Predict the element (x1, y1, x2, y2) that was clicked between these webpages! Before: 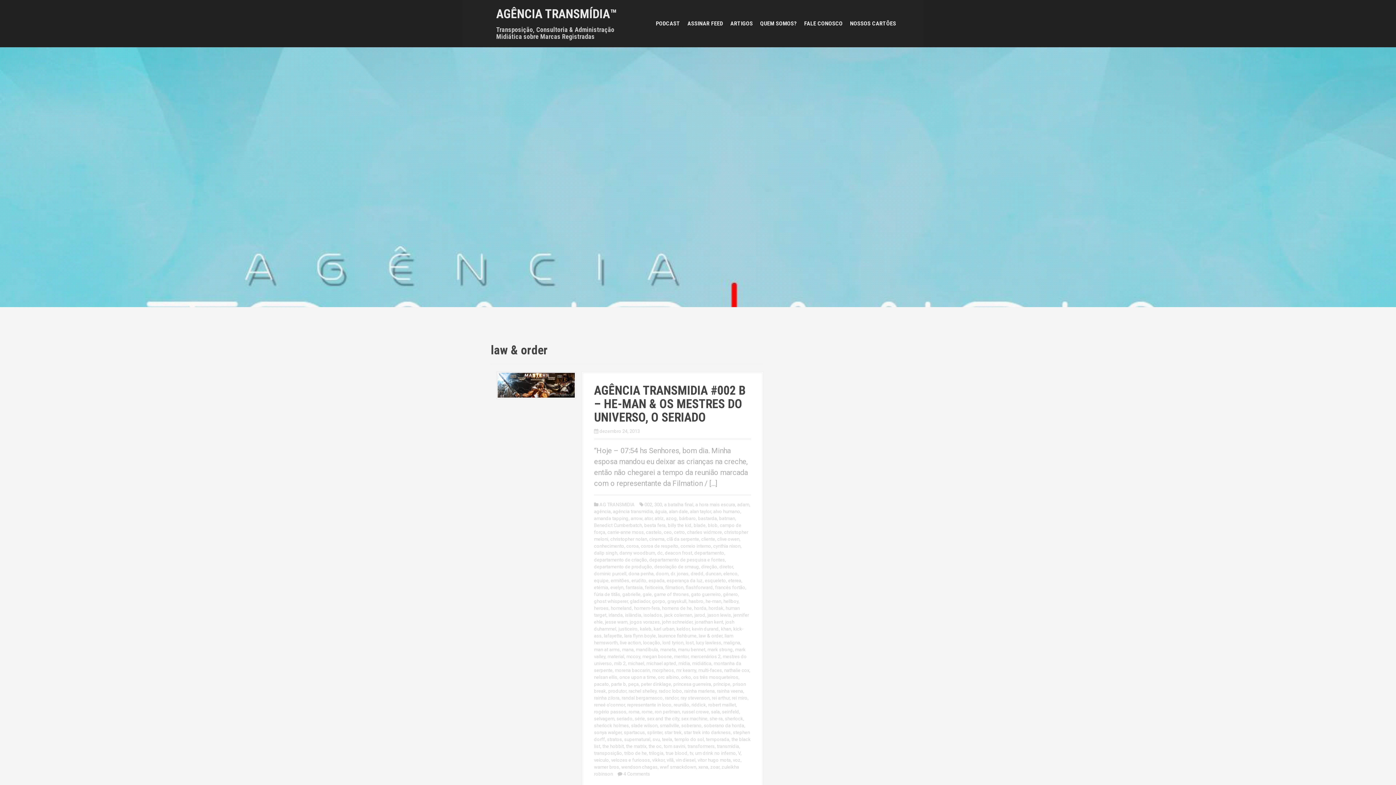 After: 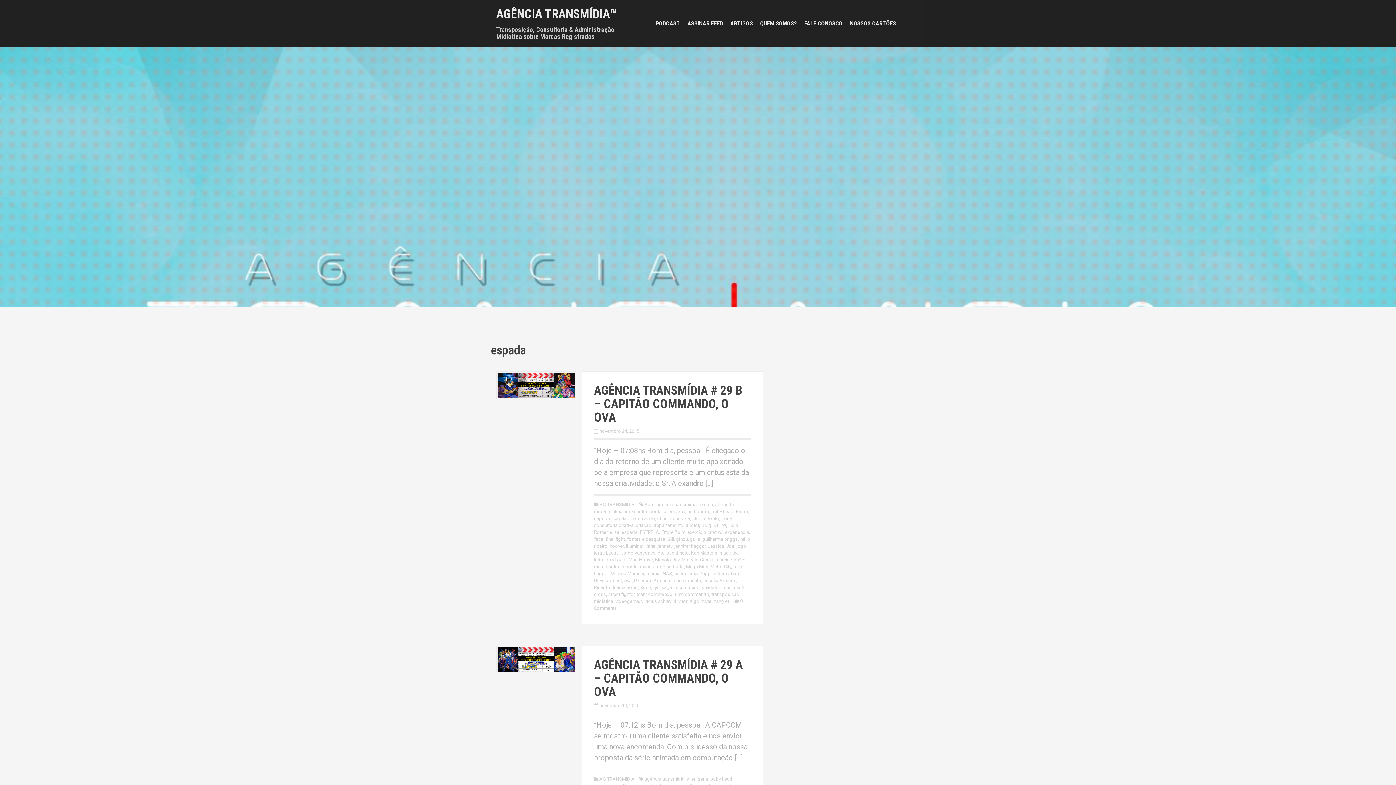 Action: label: espada bbox: (648, 578, 664, 583)